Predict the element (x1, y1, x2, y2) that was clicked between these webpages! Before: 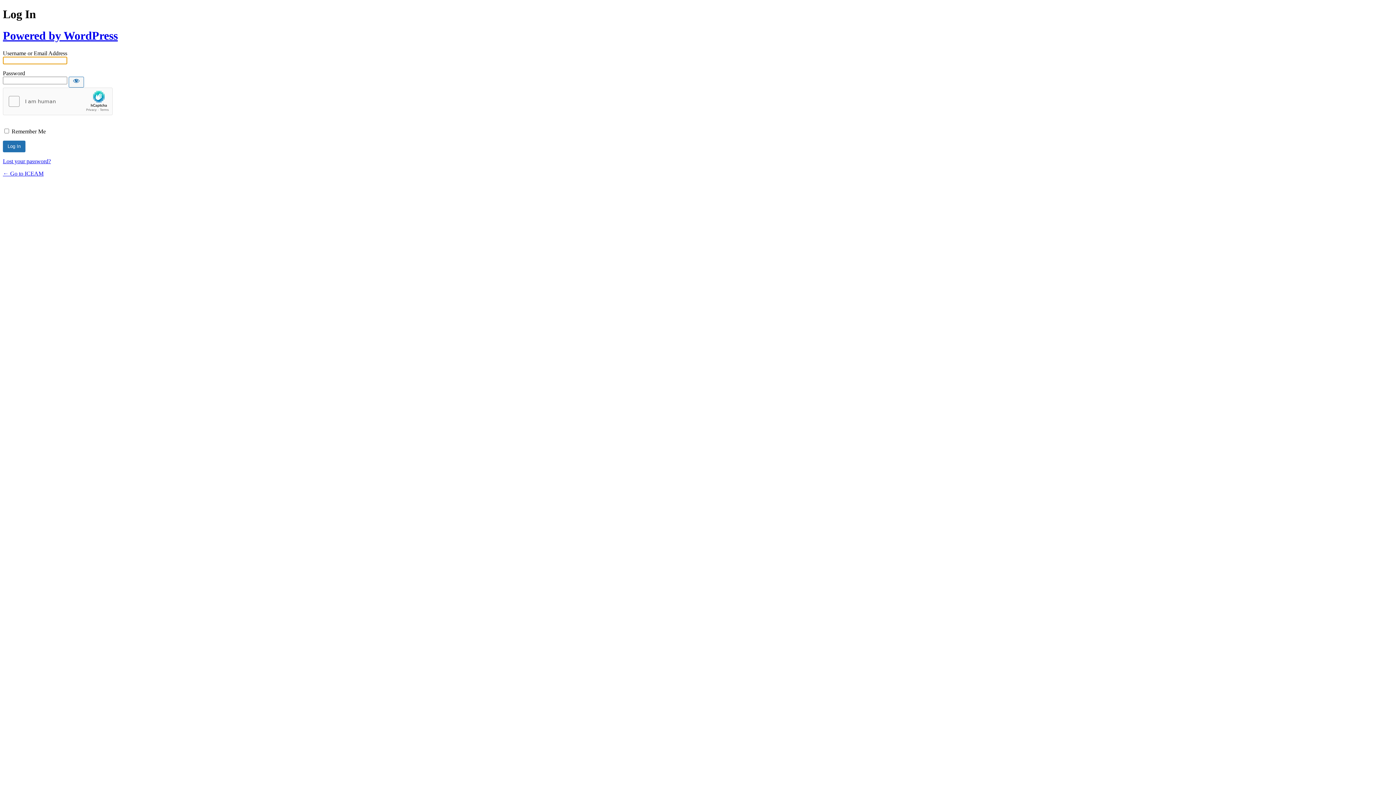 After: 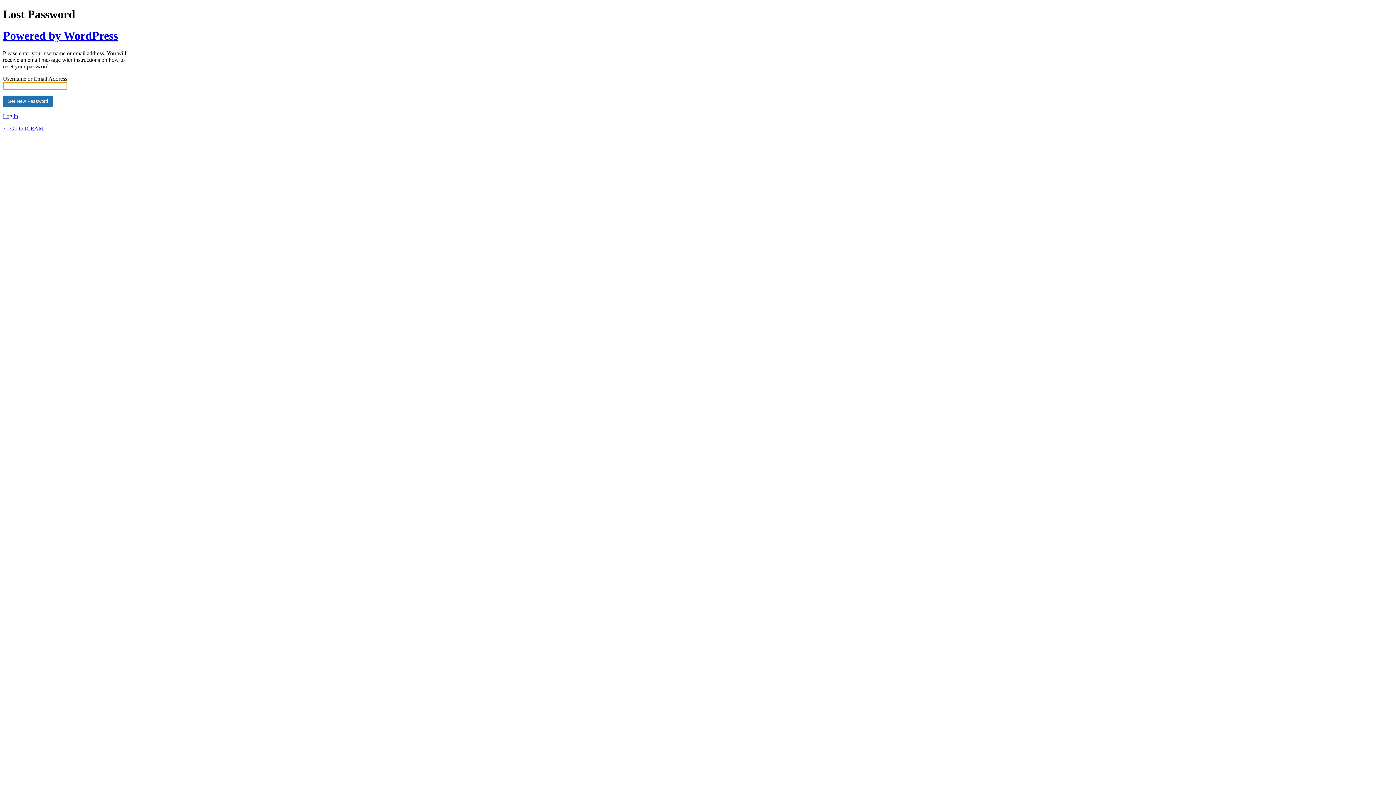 Action: label: Lost your password? bbox: (2, 158, 50, 164)